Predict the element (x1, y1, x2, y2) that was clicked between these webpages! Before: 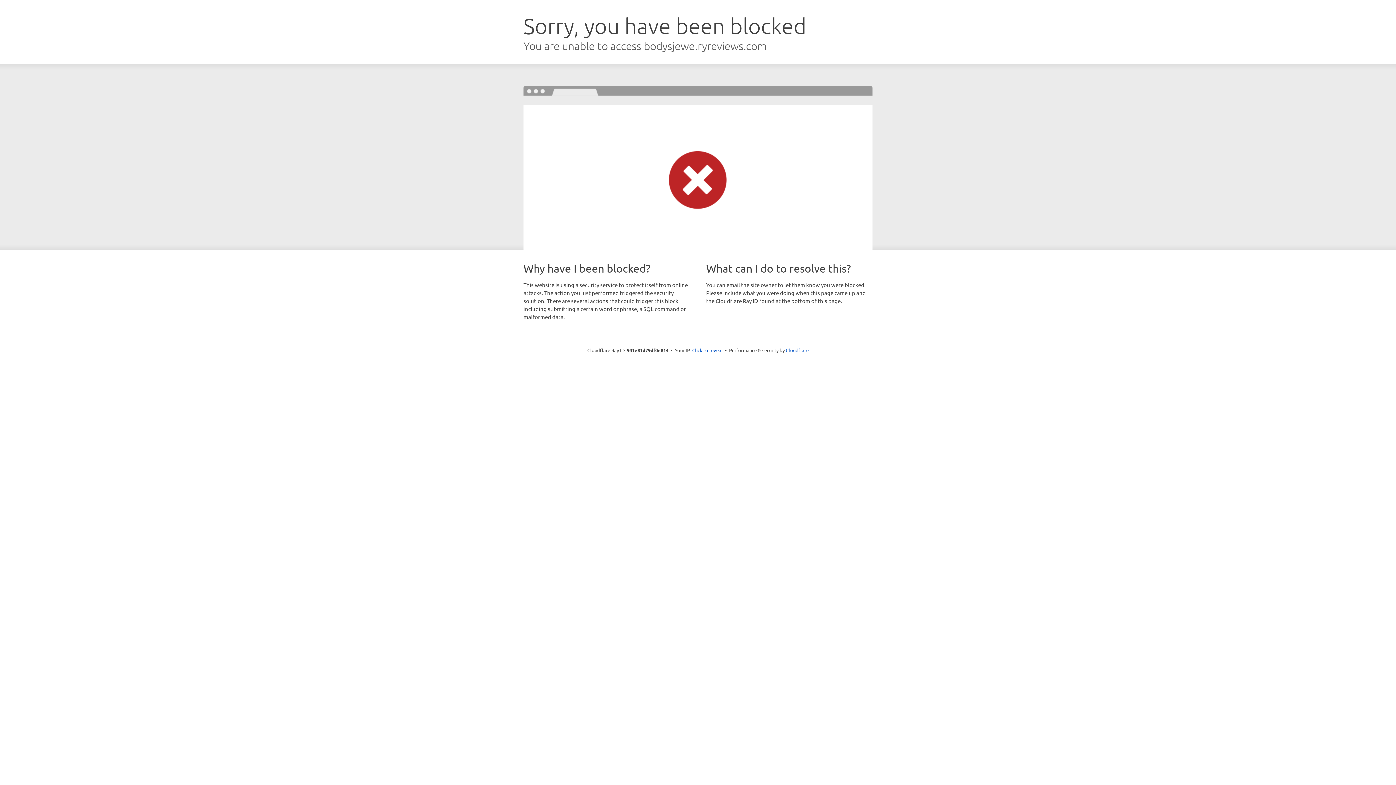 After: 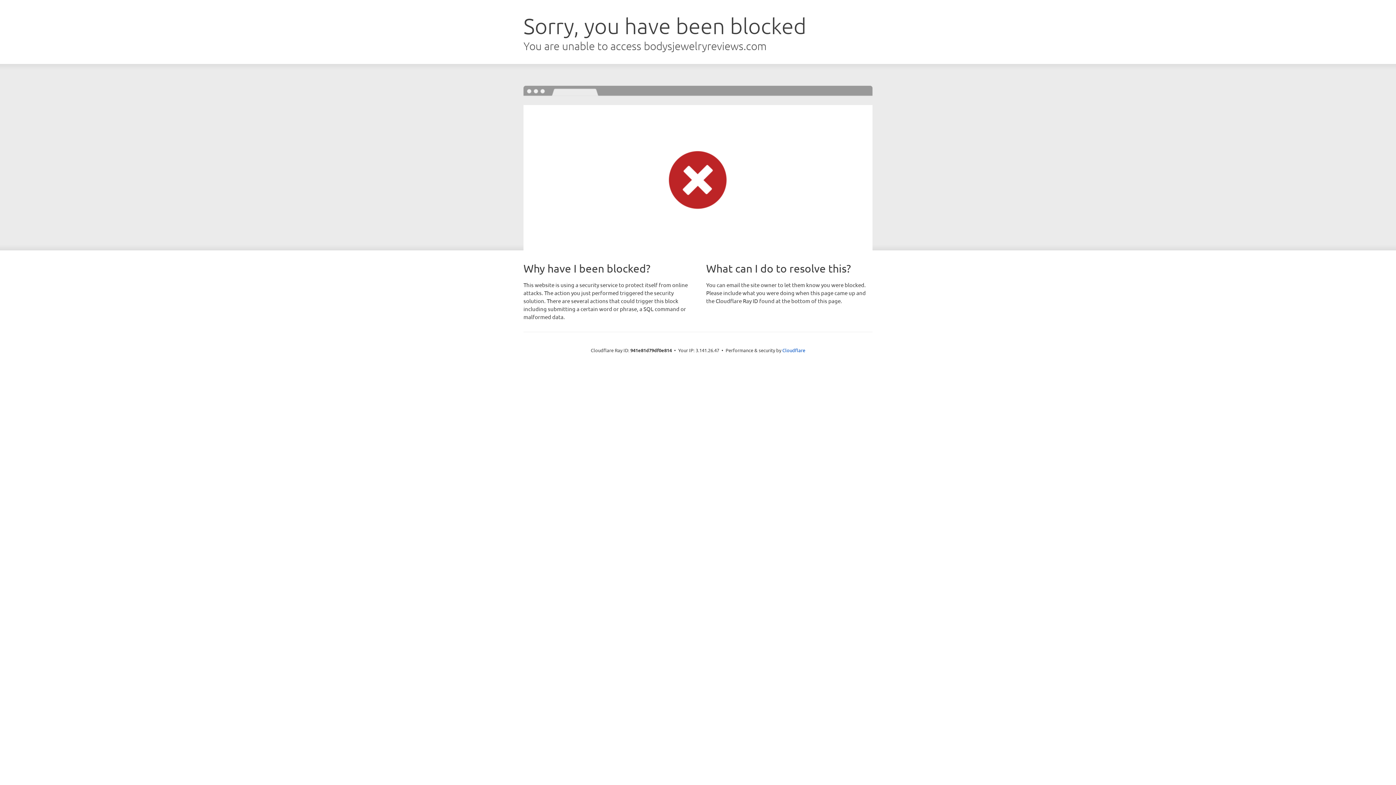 Action: label: Click to reveal bbox: (692, 346, 722, 353)